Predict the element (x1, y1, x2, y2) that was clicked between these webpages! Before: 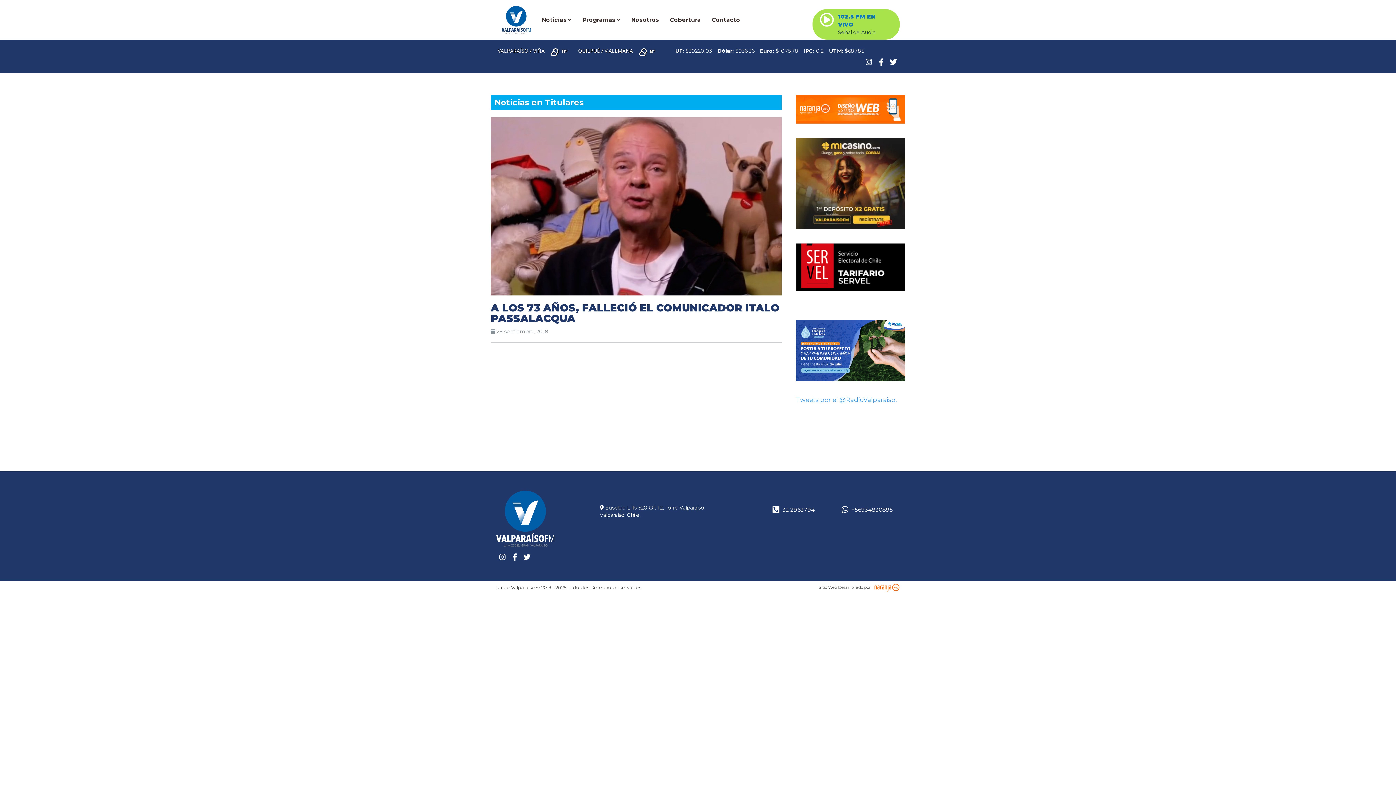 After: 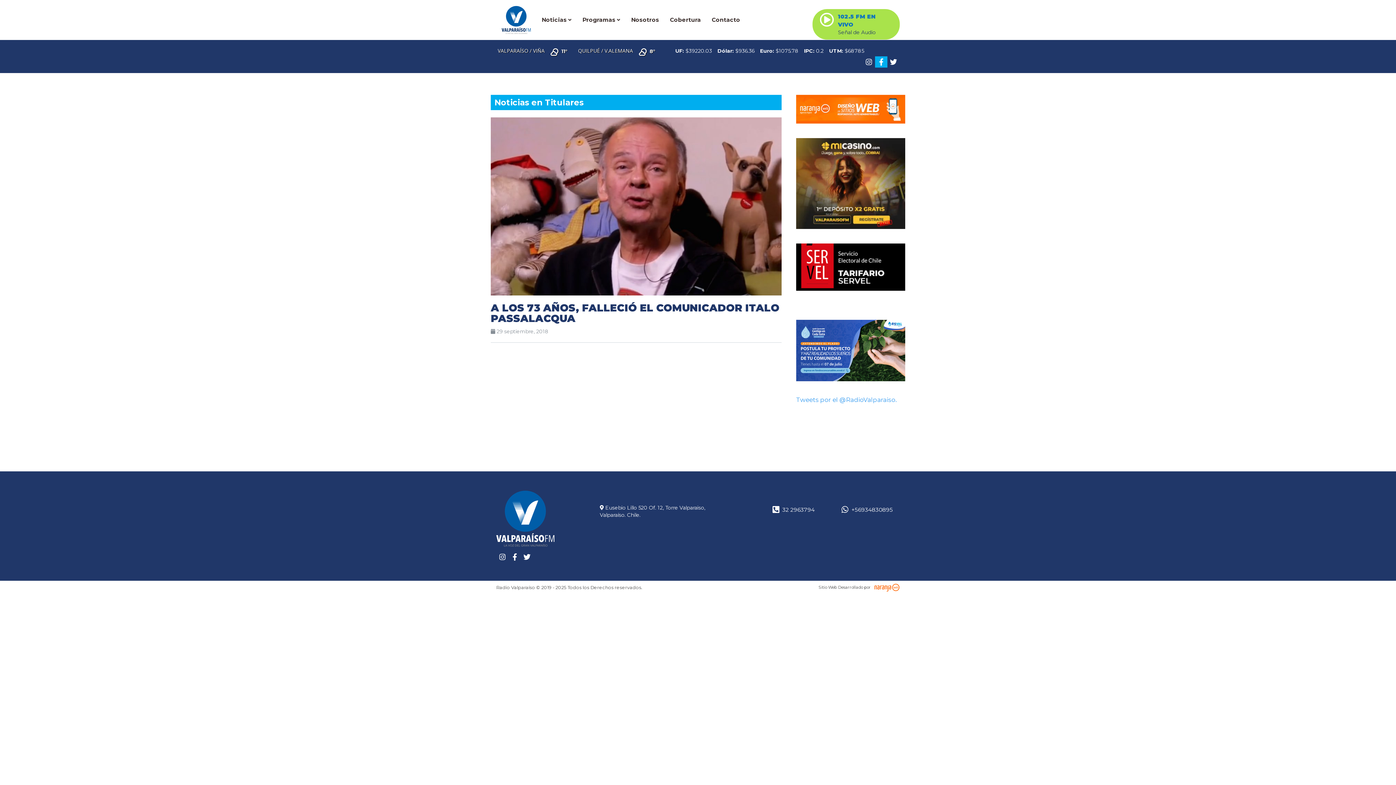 Action: bbox: (875, 56, 887, 67)